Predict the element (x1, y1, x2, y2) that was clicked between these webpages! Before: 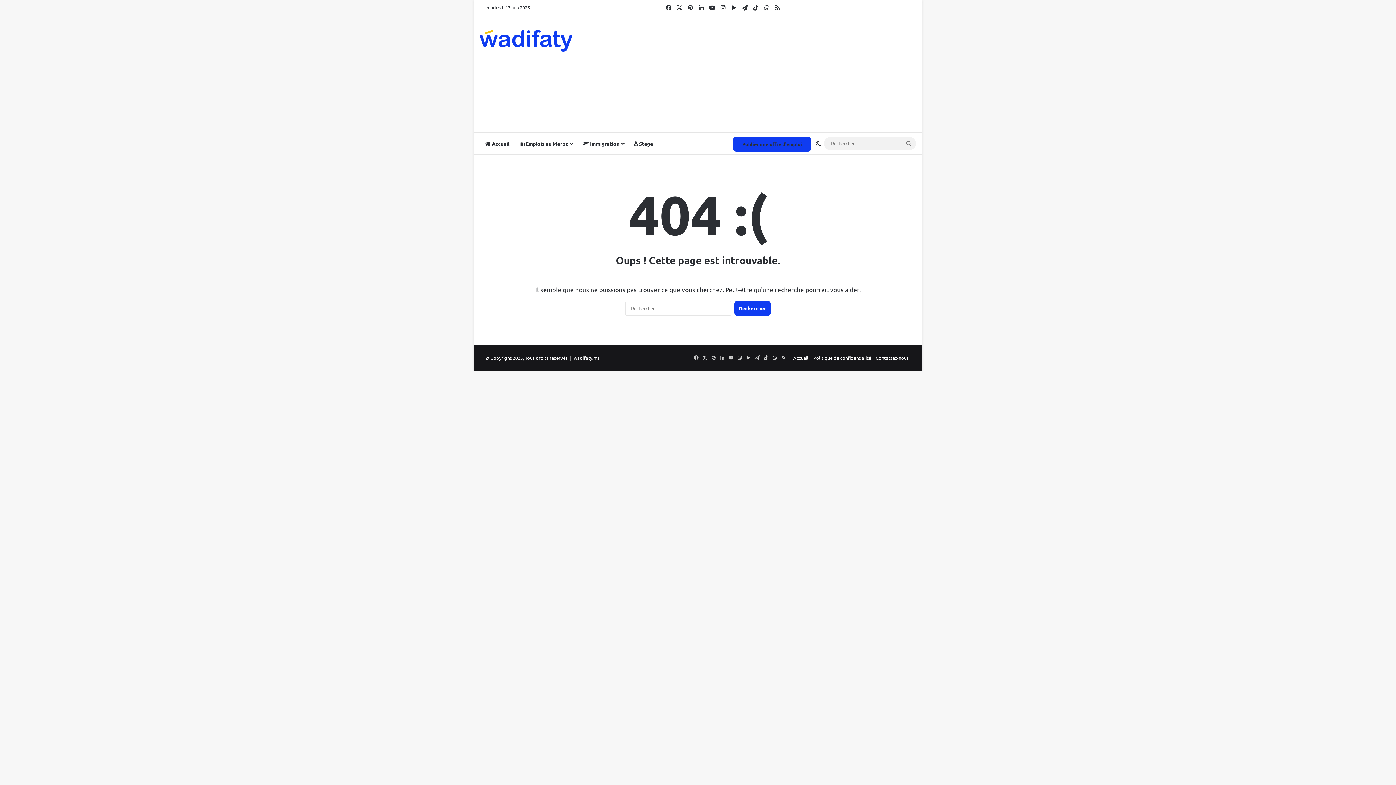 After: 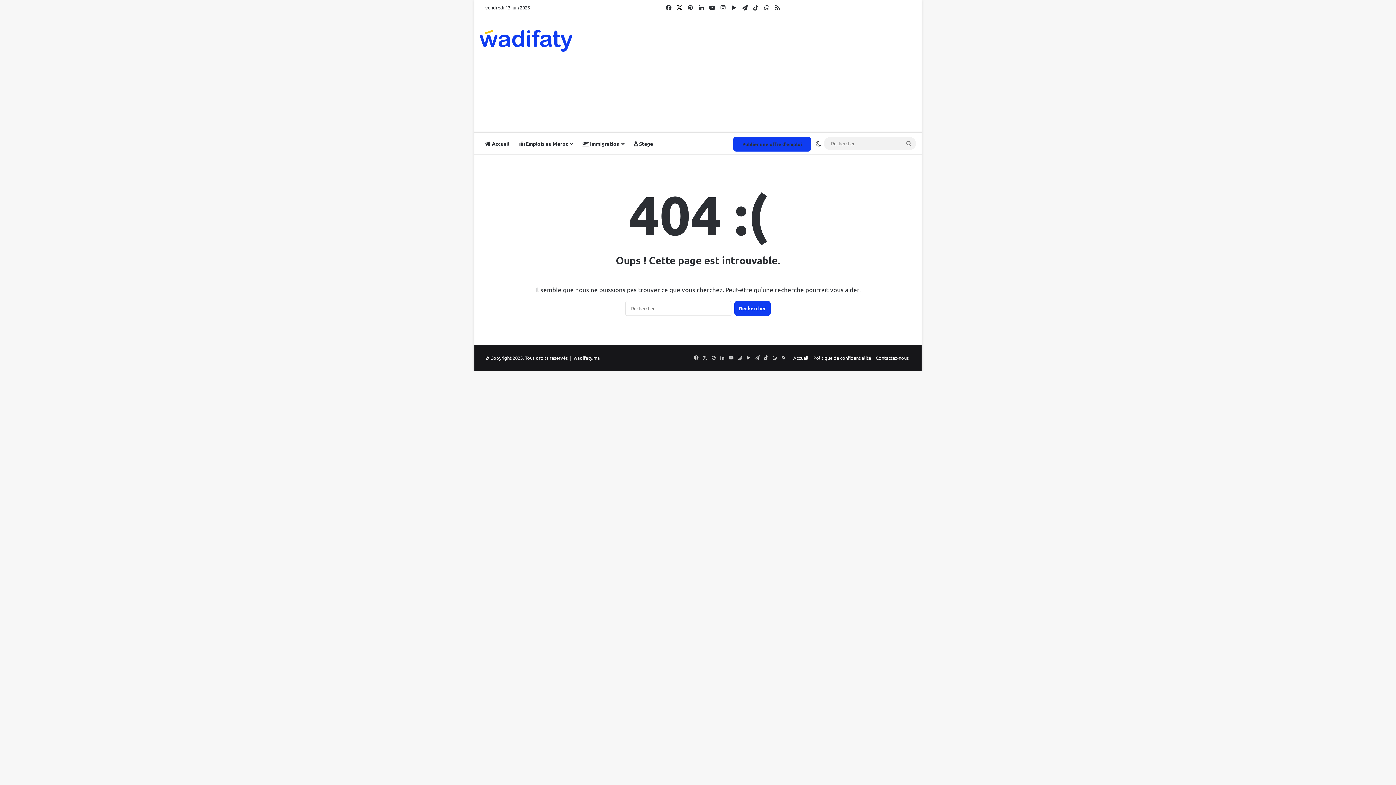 Action: bbox: (674, 0, 685, 14) label: X